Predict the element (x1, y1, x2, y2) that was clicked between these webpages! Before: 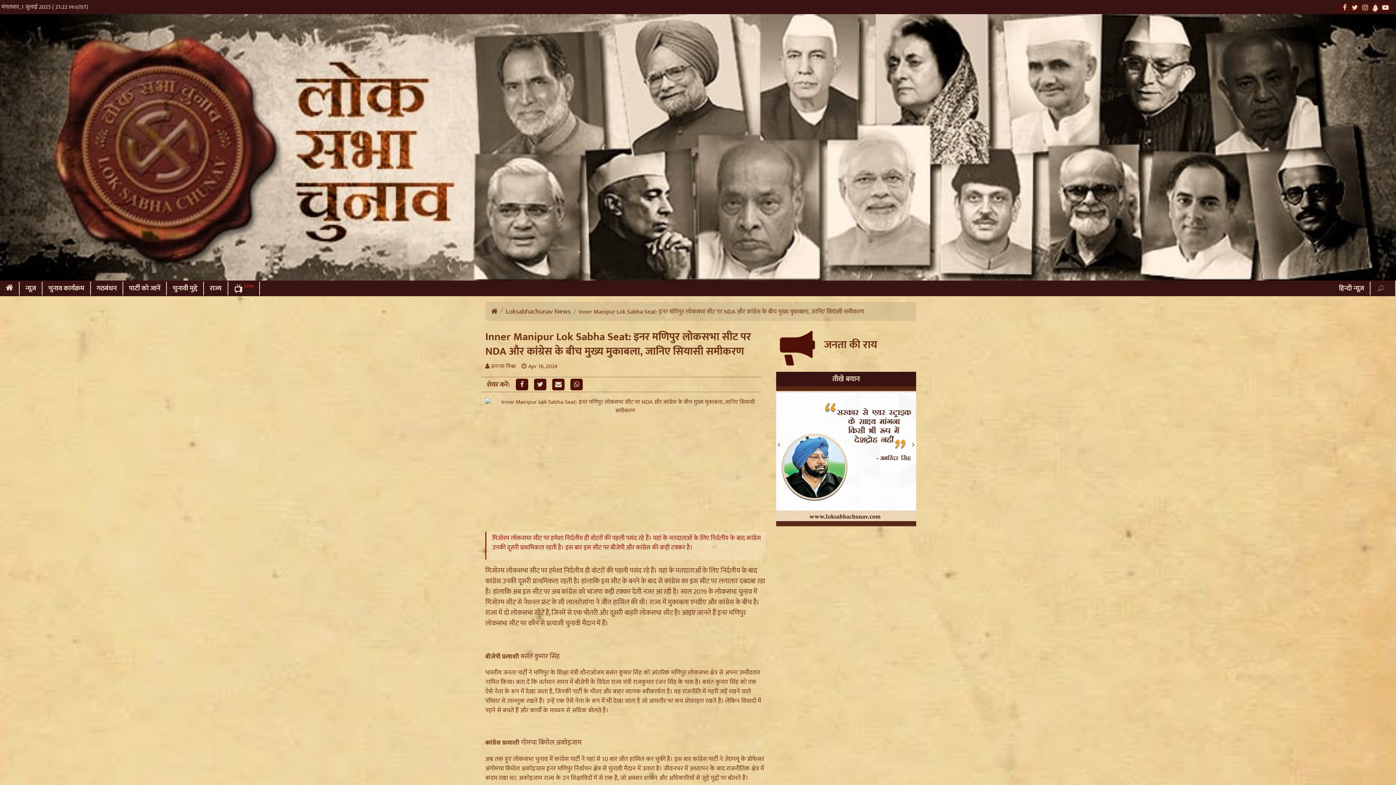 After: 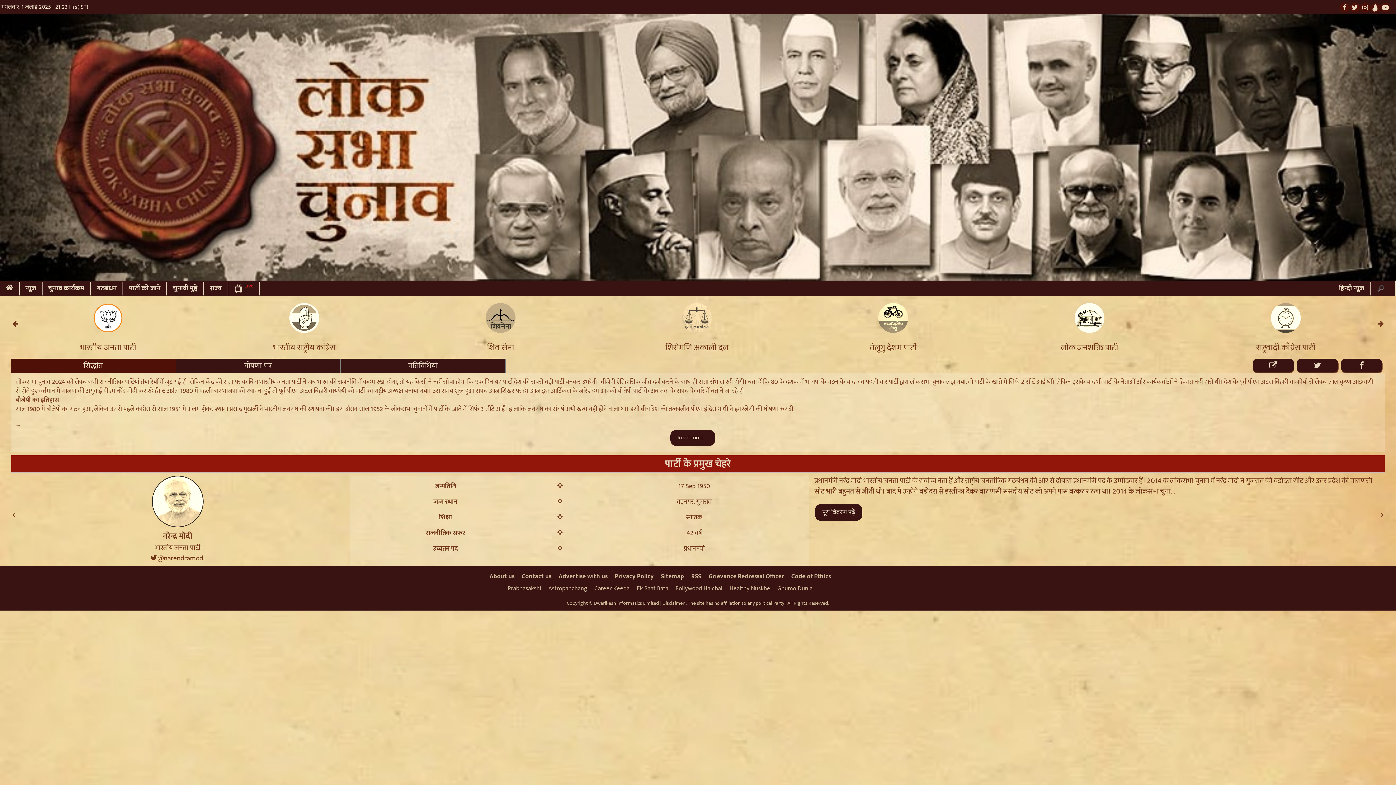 Action: label: पार्टी को जानें bbox: (123, 281, 166, 295)